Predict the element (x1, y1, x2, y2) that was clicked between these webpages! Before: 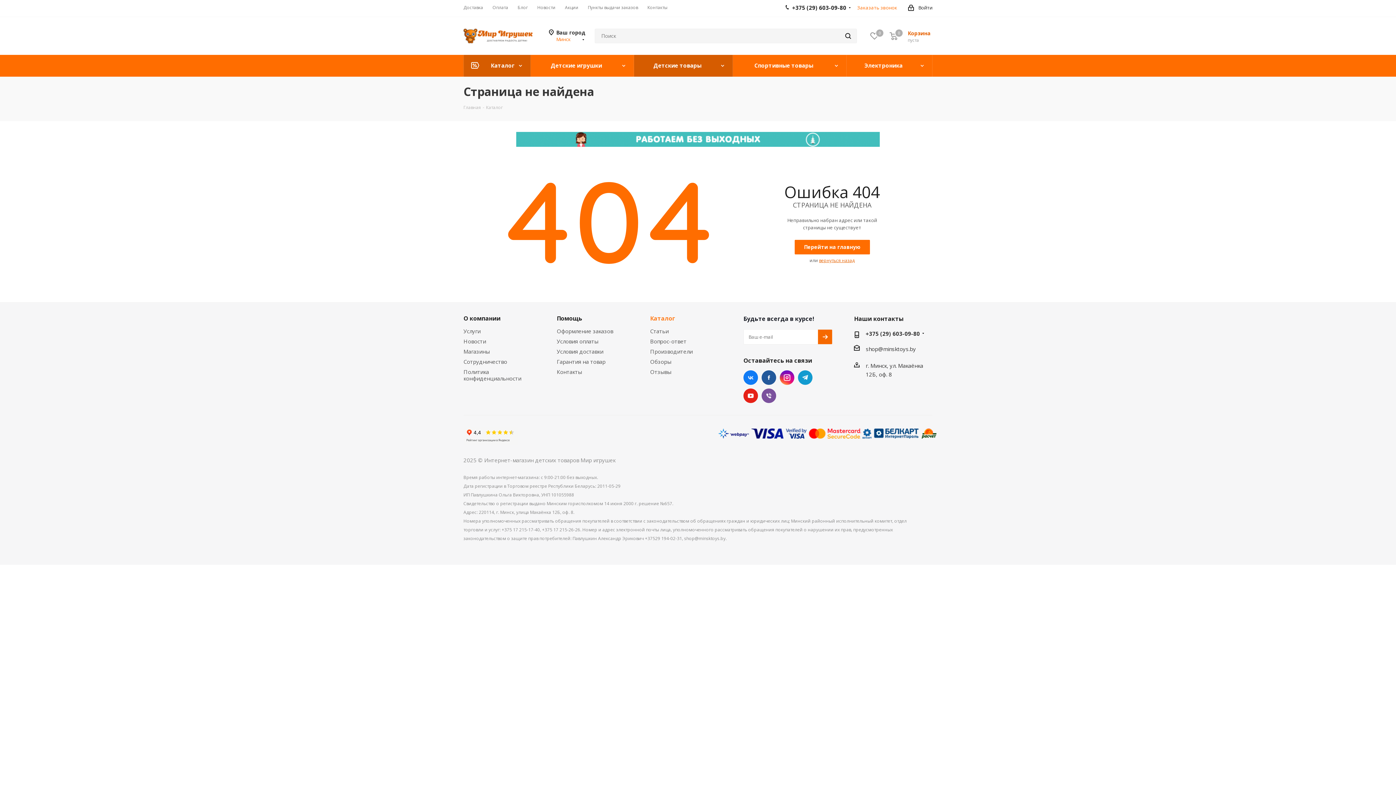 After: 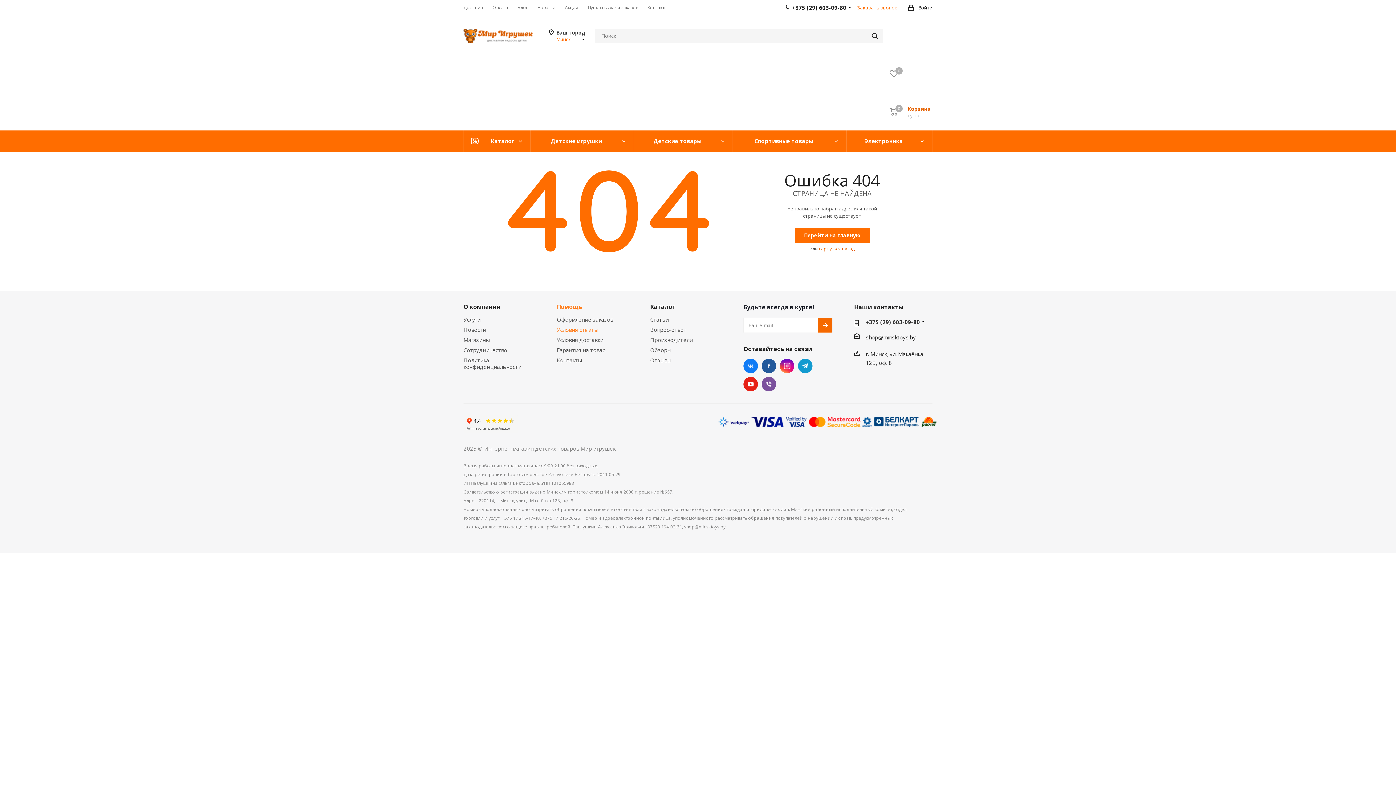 Action: bbox: (556, 337, 598, 345) label: Условия оплаты